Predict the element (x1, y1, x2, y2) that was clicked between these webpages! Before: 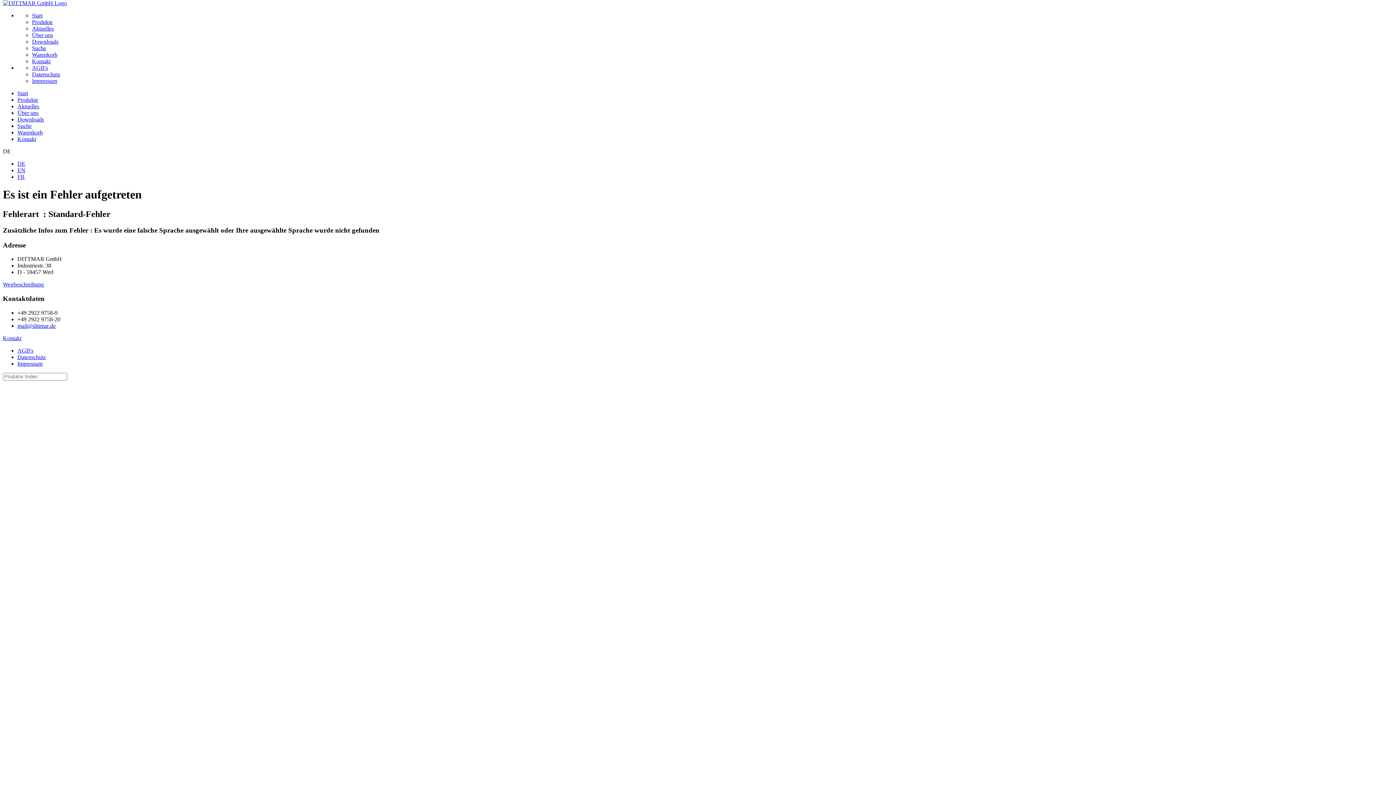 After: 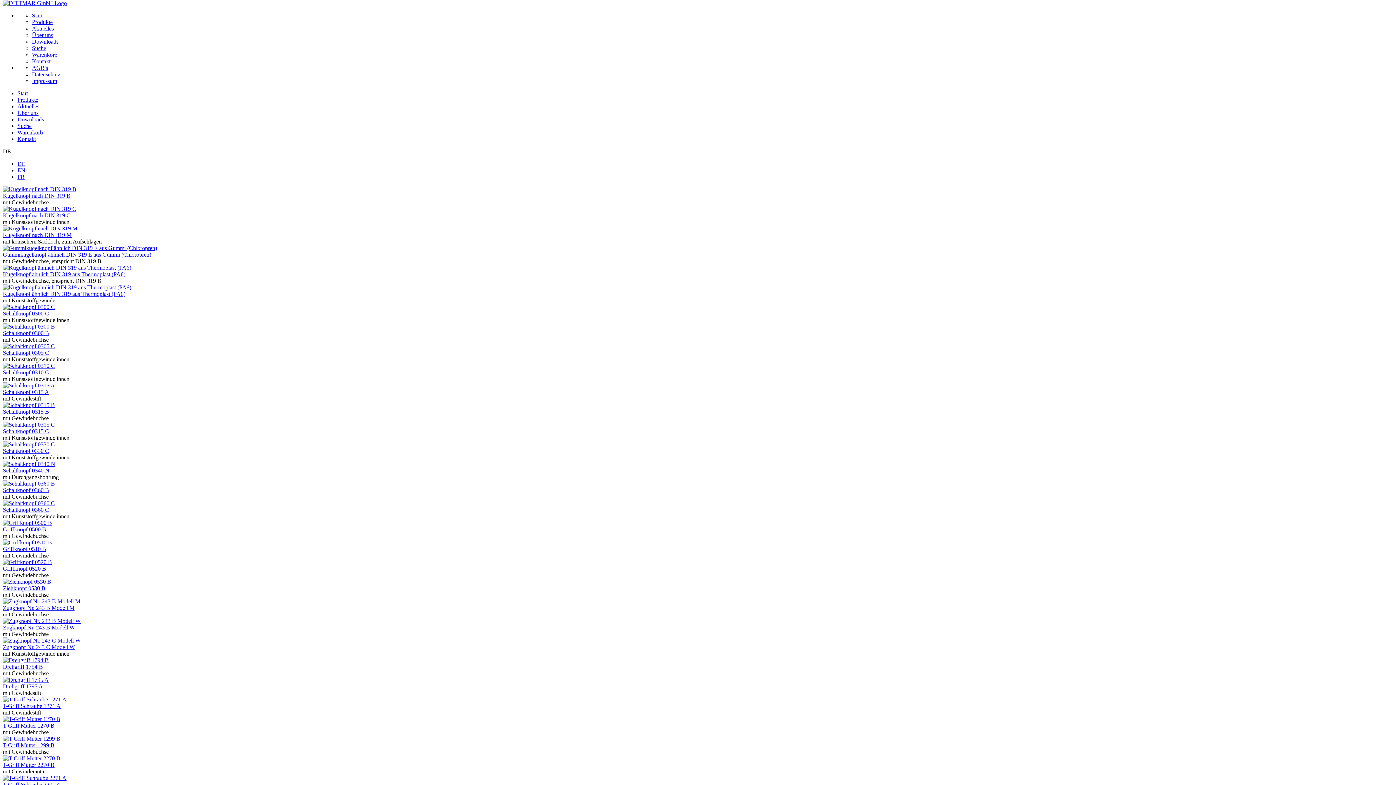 Action: label: Produkte bbox: (17, 96, 38, 102)